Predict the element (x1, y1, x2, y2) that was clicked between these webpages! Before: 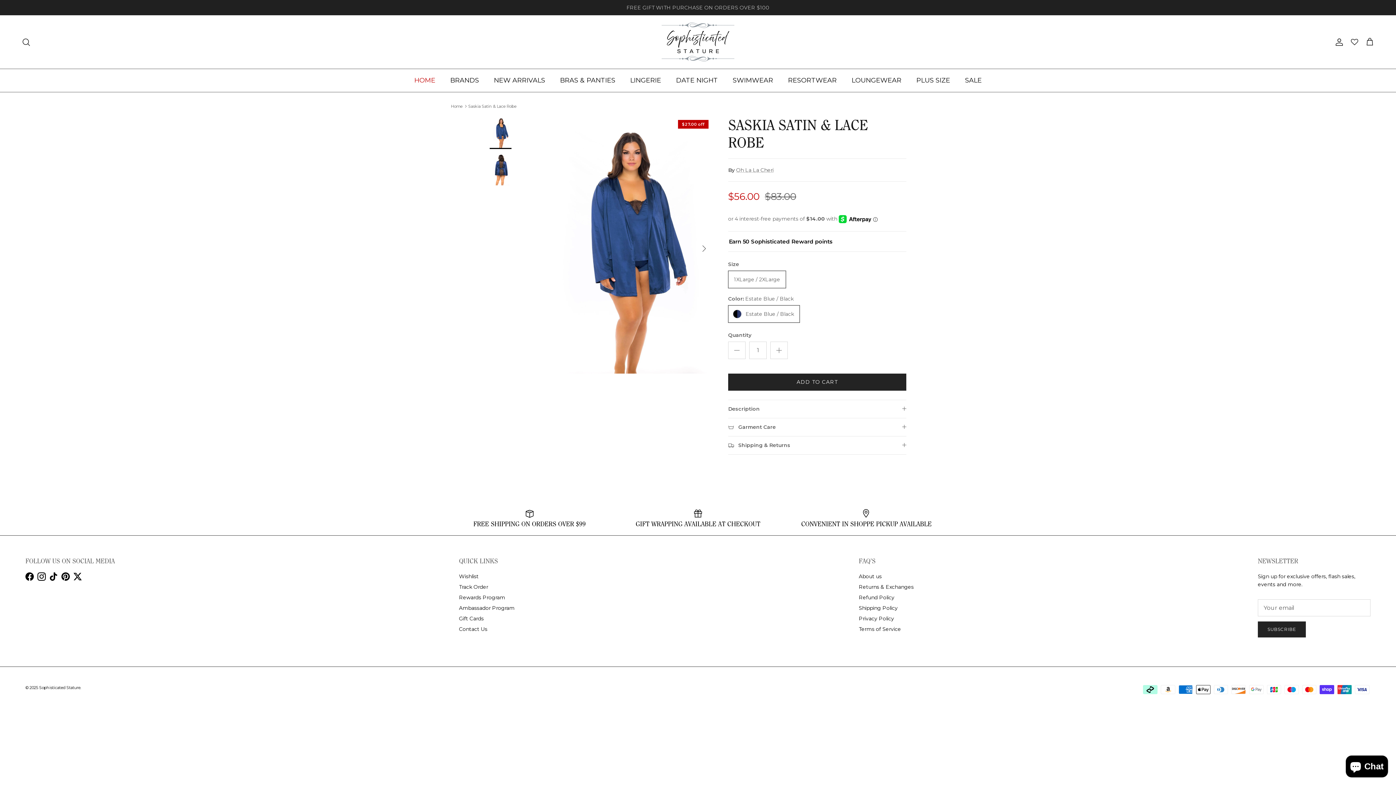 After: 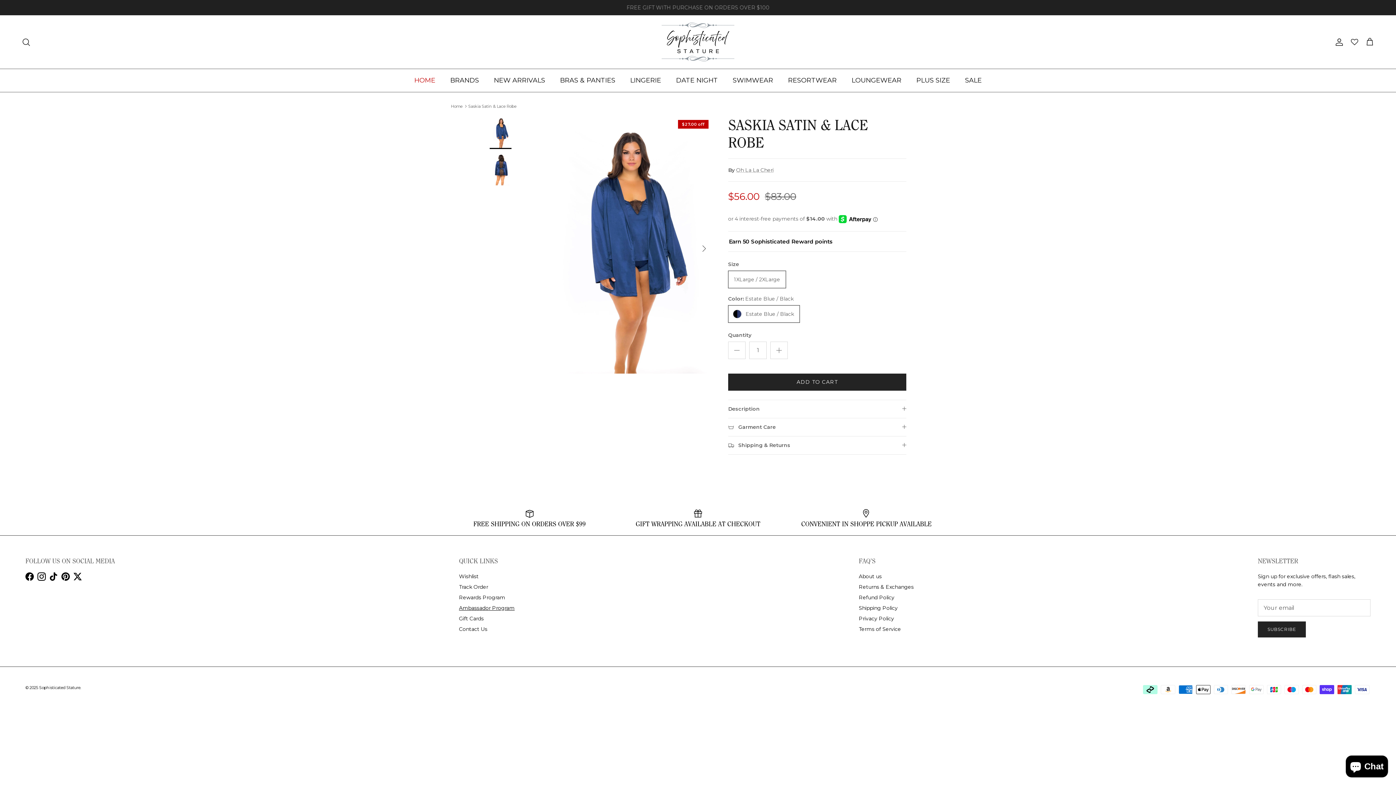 Action: bbox: (459, 605, 514, 611) label: Ambassador Program